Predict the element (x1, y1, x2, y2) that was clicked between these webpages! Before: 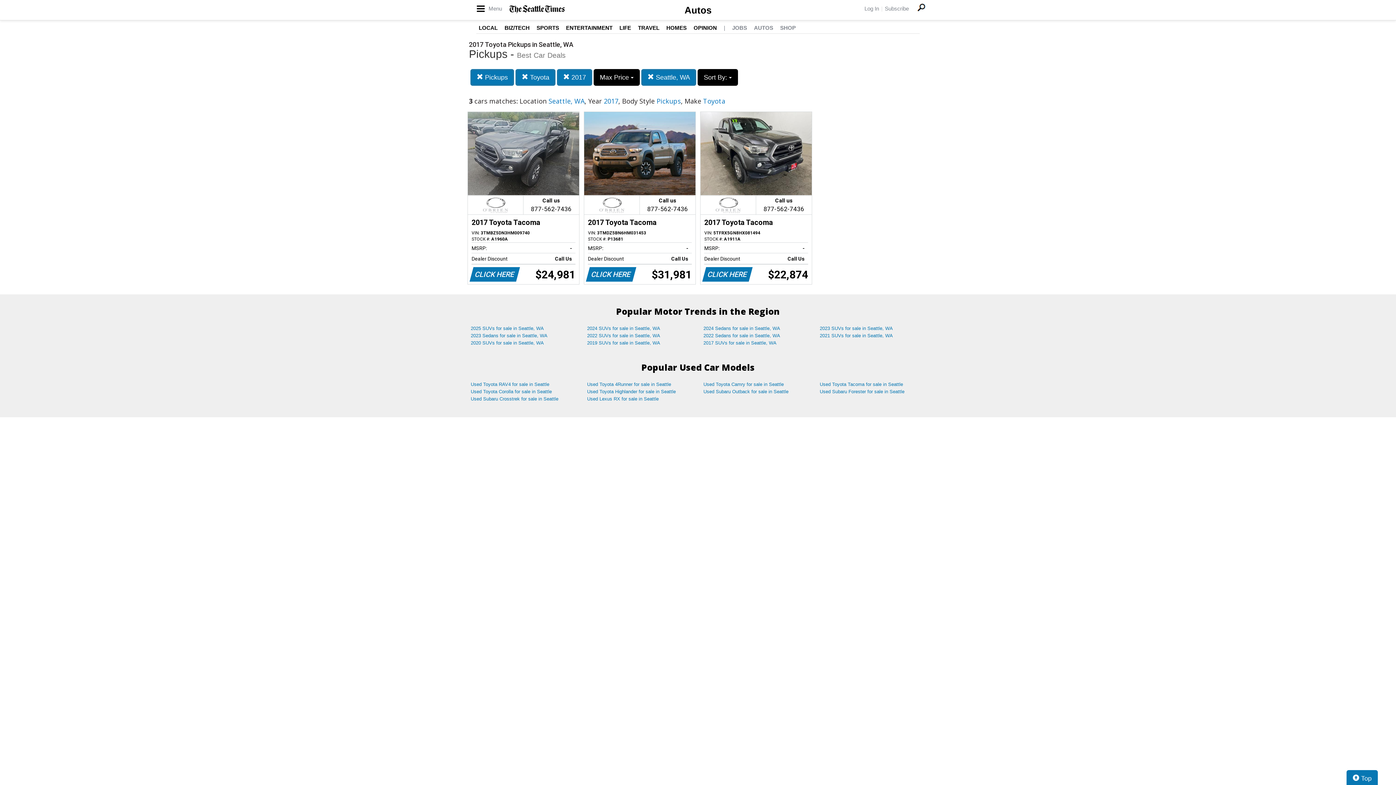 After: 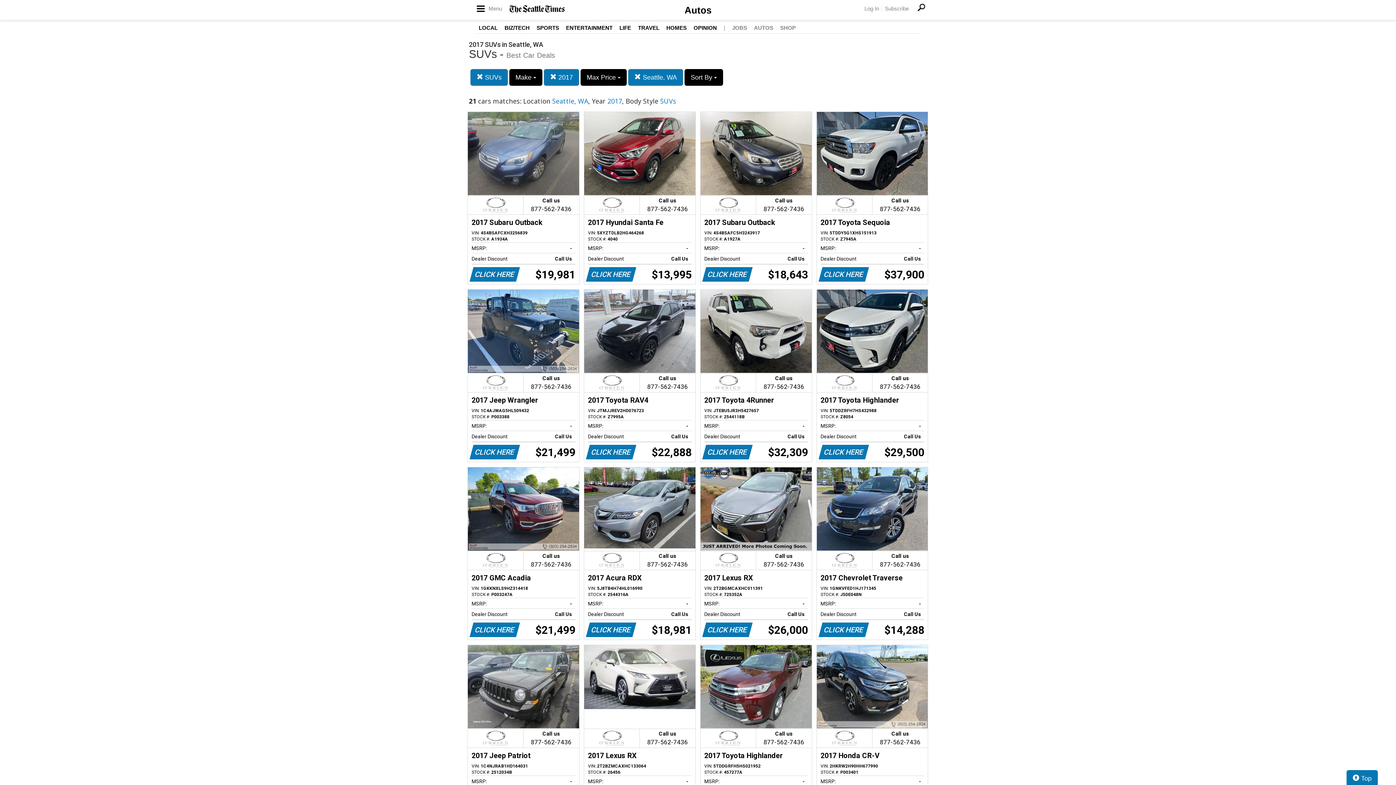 Action: label: 2017 SUVs for sale in Seattle, WA bbox: (698, 339, 814, 346)